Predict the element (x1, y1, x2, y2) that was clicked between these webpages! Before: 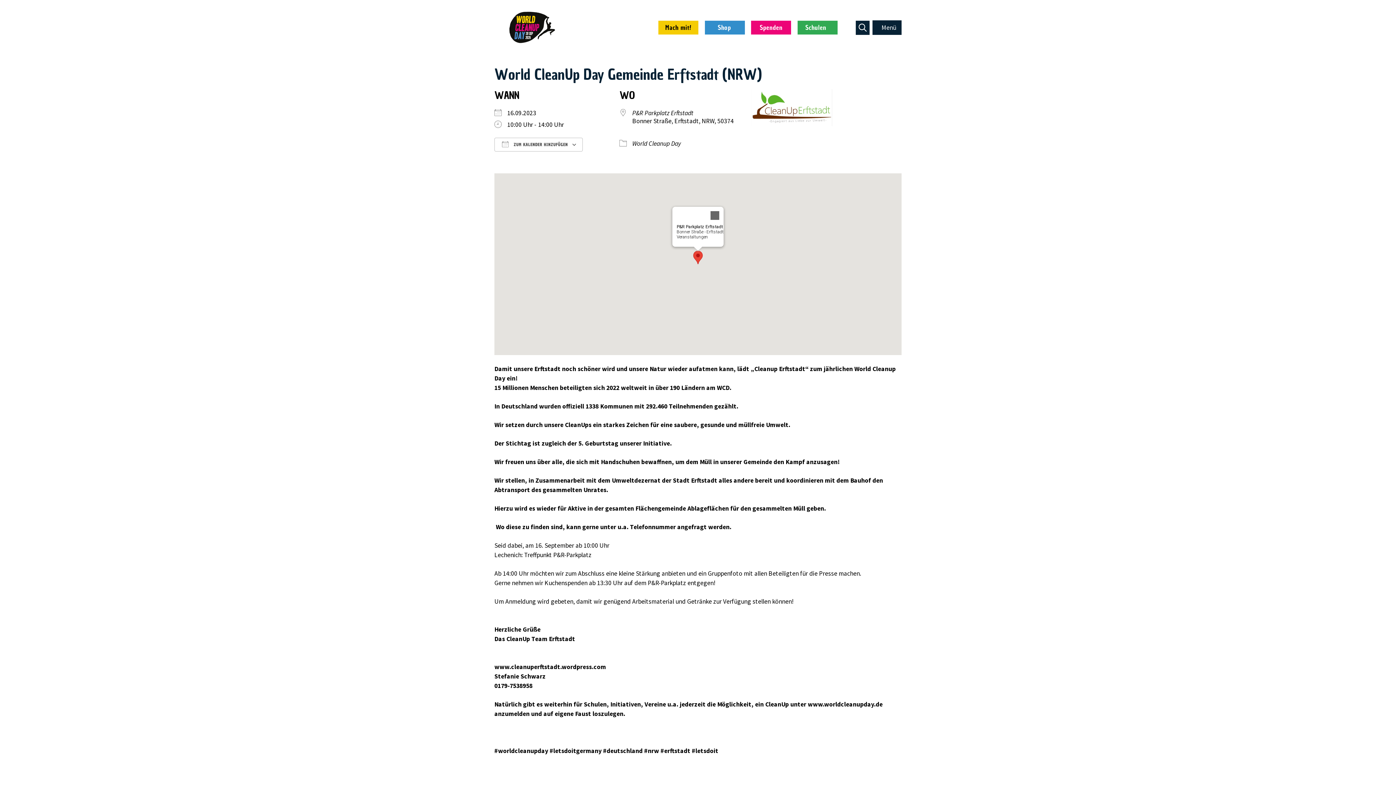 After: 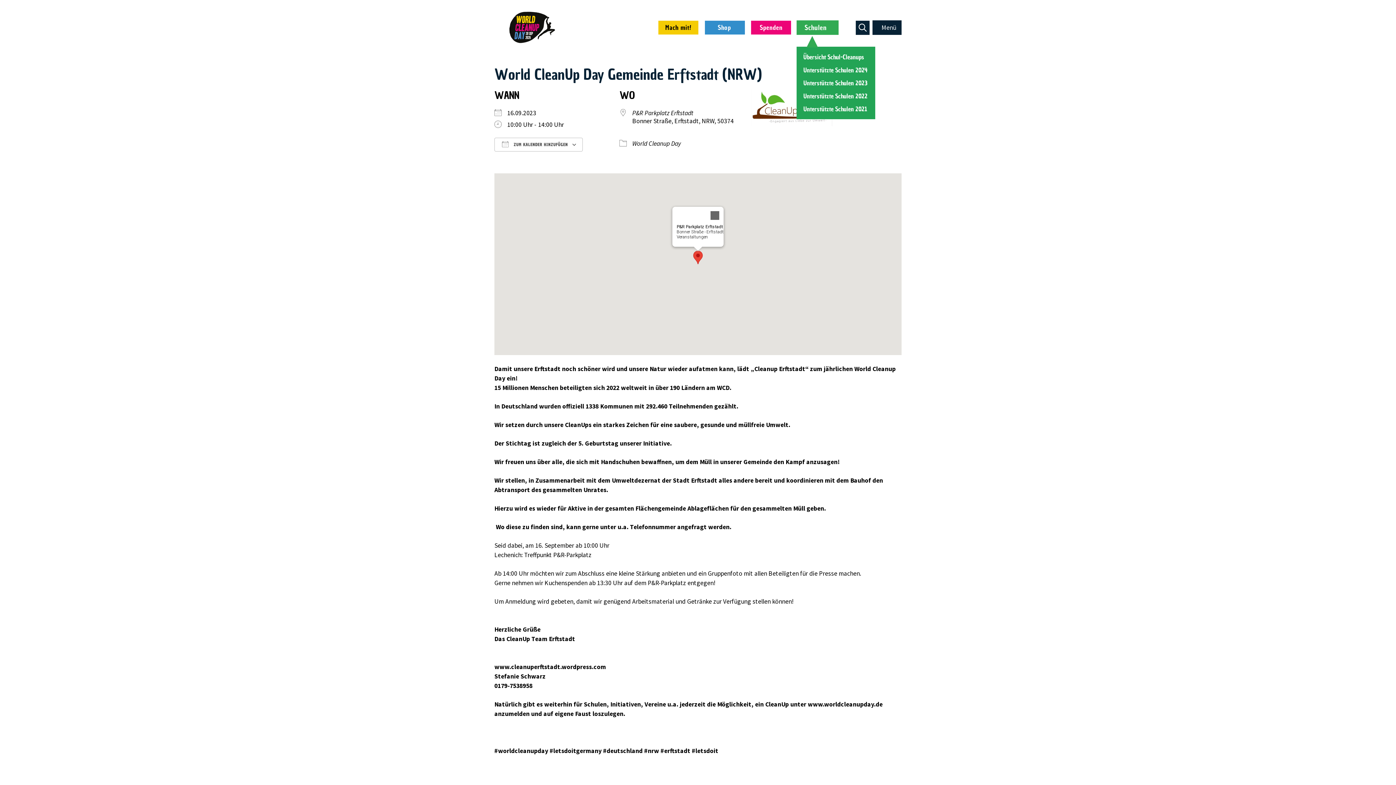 Action: label: Schulen bbox: (801, 22, 833, 33)